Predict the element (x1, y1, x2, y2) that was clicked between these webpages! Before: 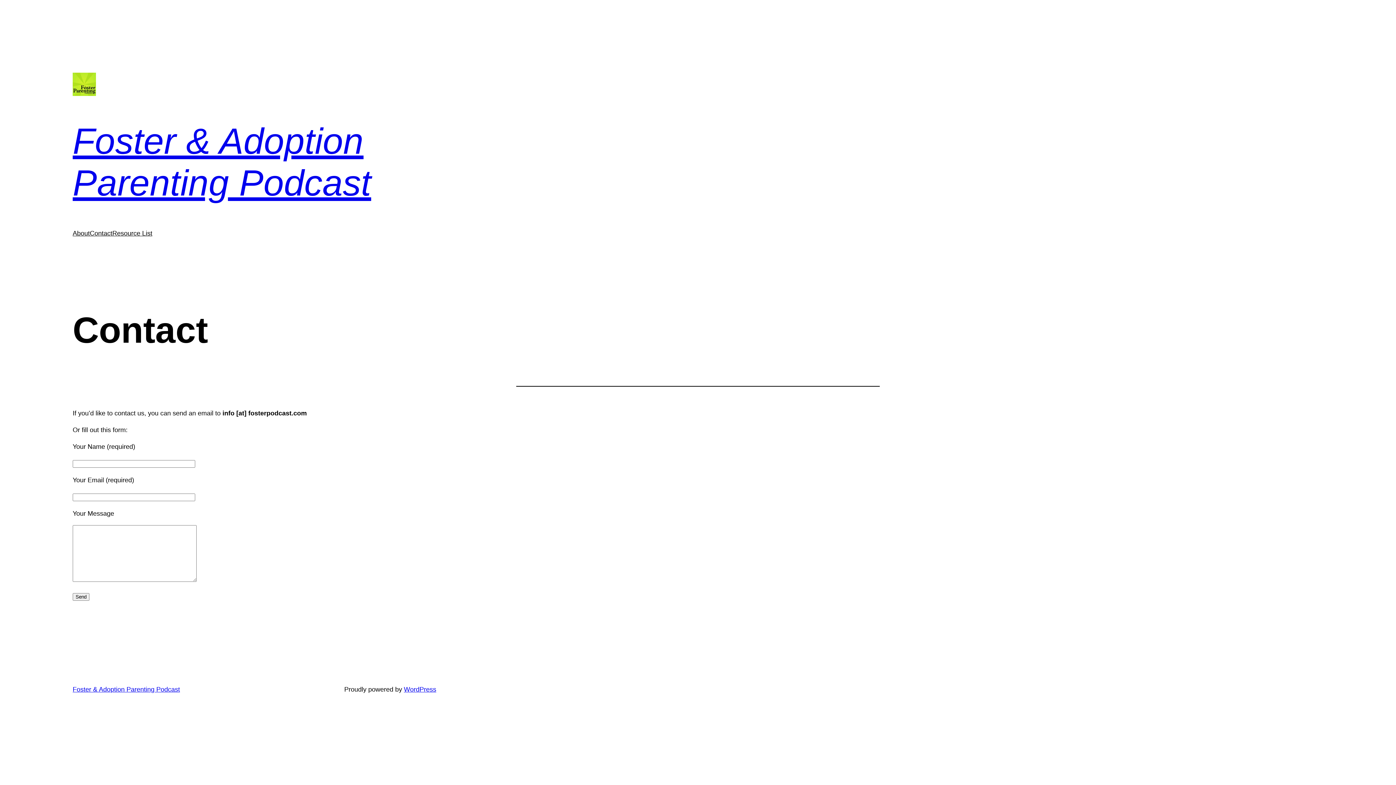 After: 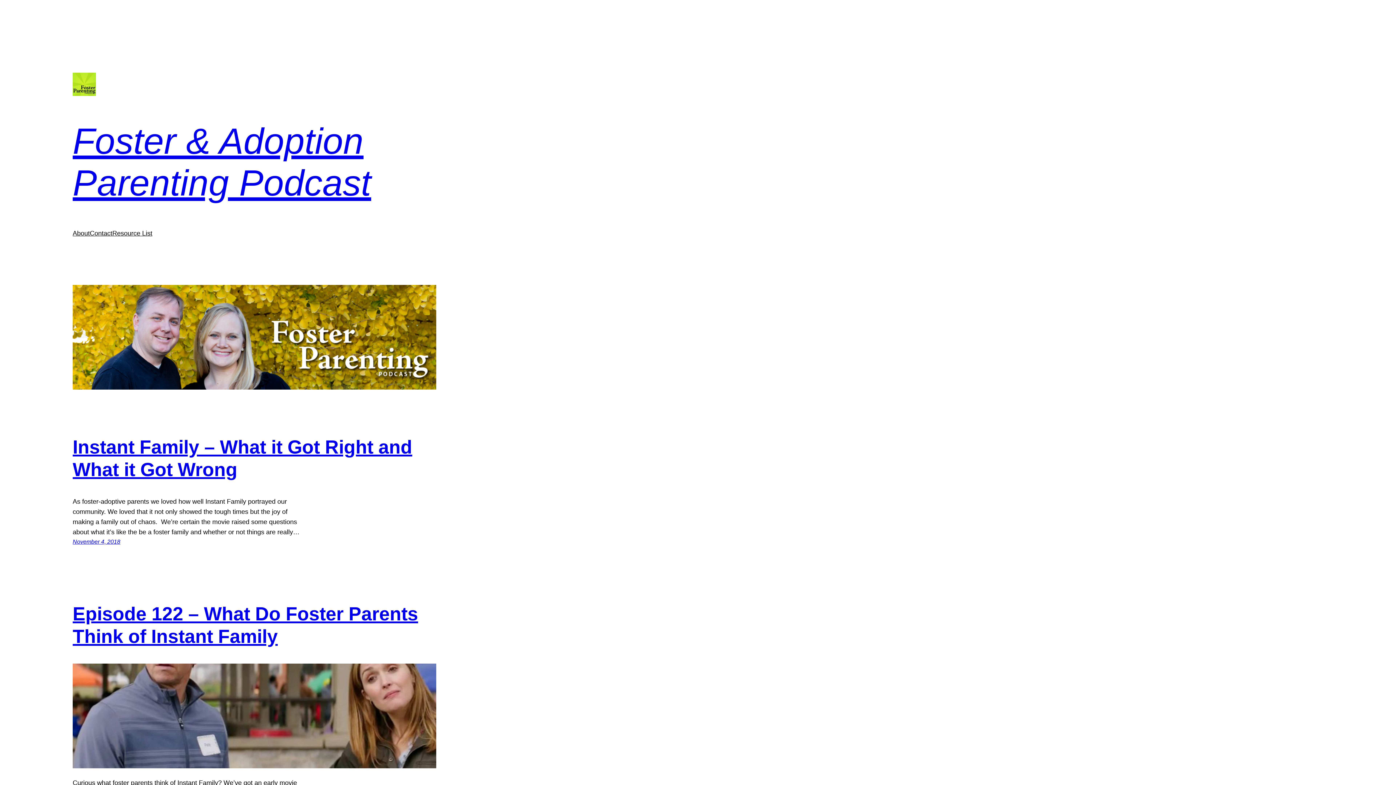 Action: bbox: (72, 72, 96, 96)